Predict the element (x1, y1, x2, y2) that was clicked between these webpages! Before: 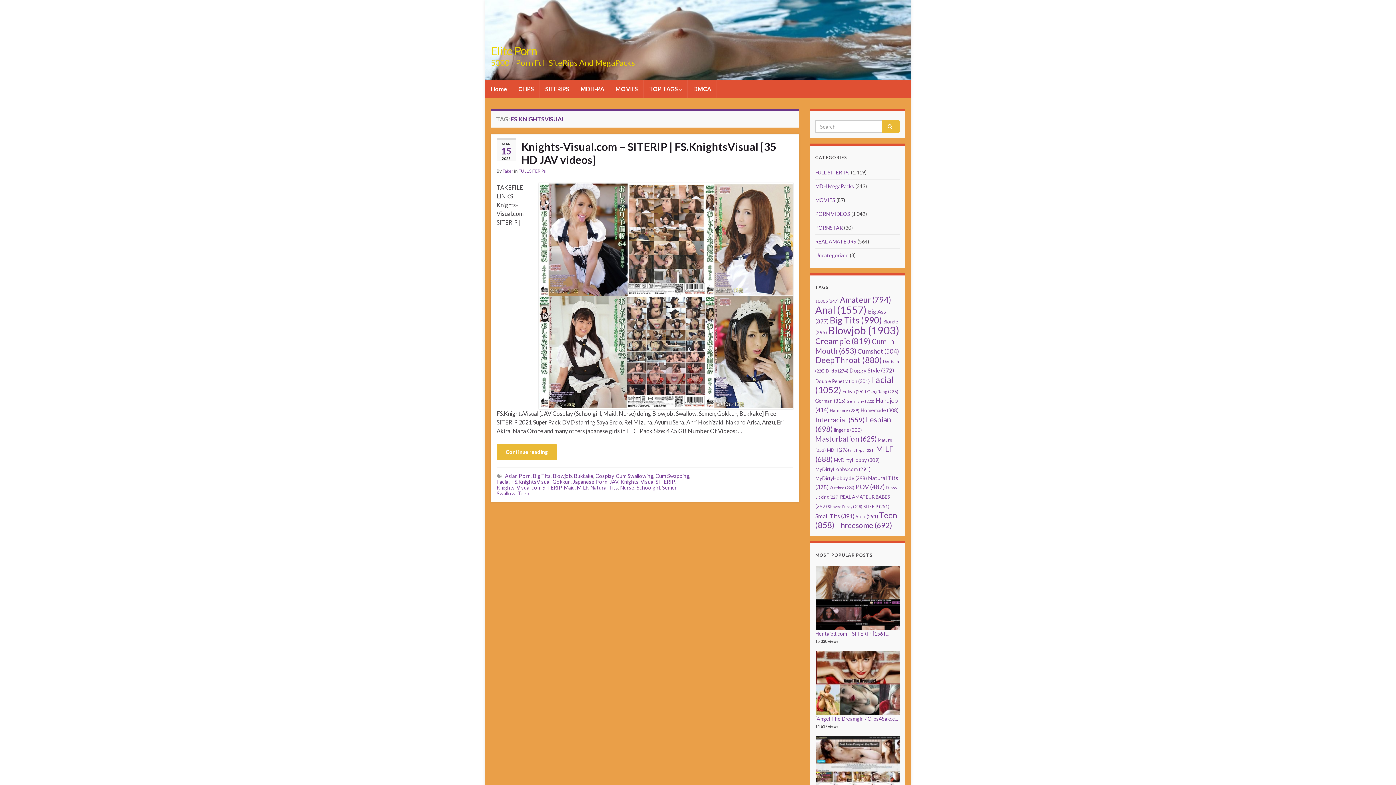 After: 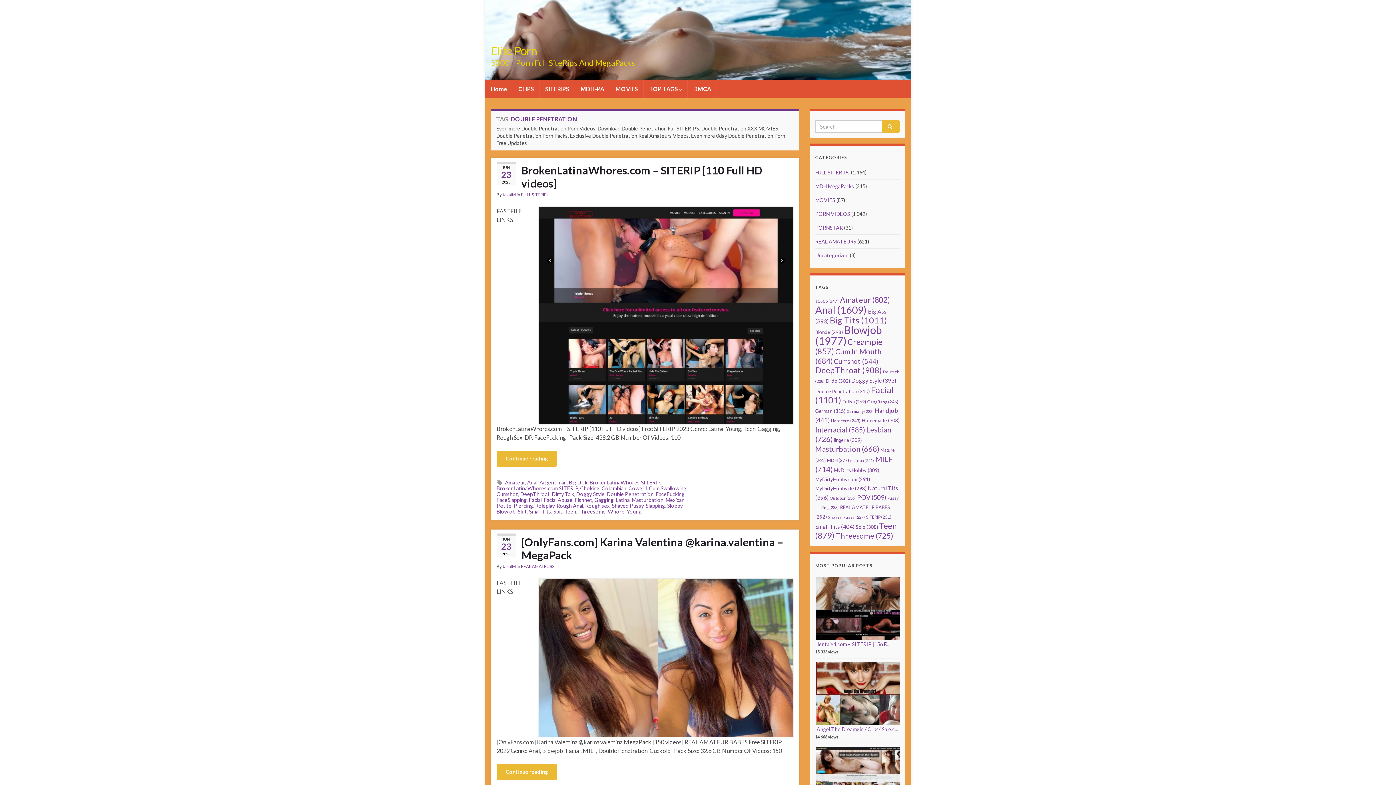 Action: bbox: (815, 378, 870, 384) label: Double Penetration (301 items)